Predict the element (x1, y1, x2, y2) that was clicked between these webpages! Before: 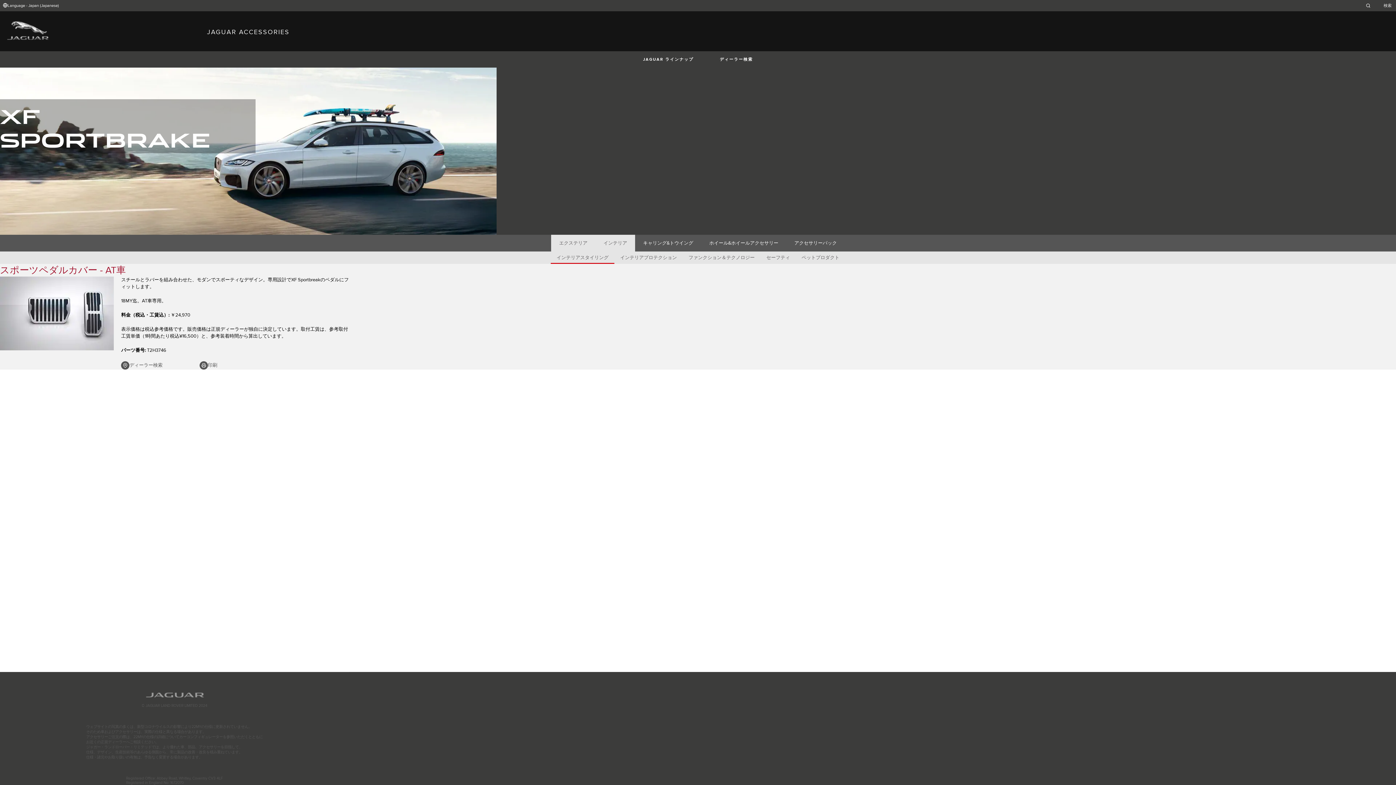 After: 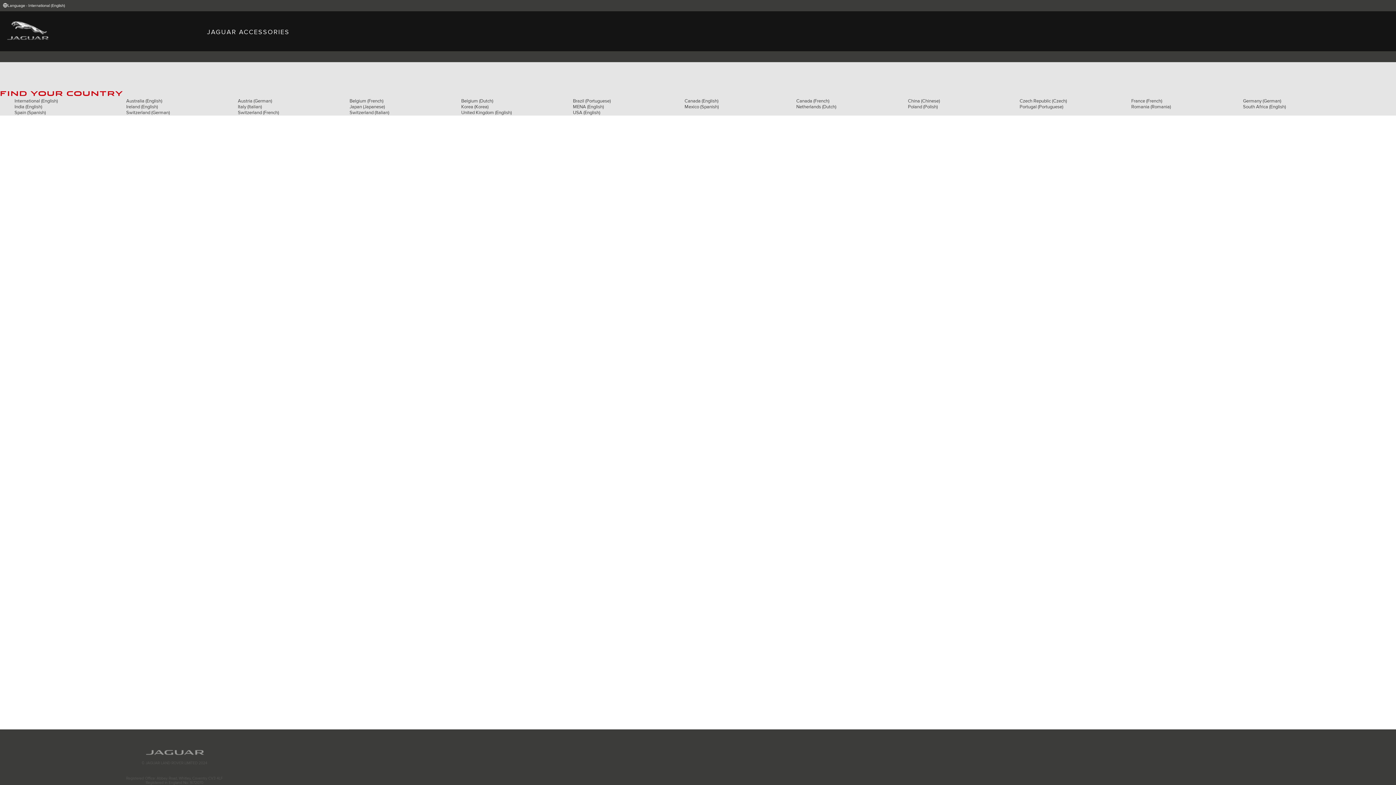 Action: bbox: (7, 21, 48, 39)